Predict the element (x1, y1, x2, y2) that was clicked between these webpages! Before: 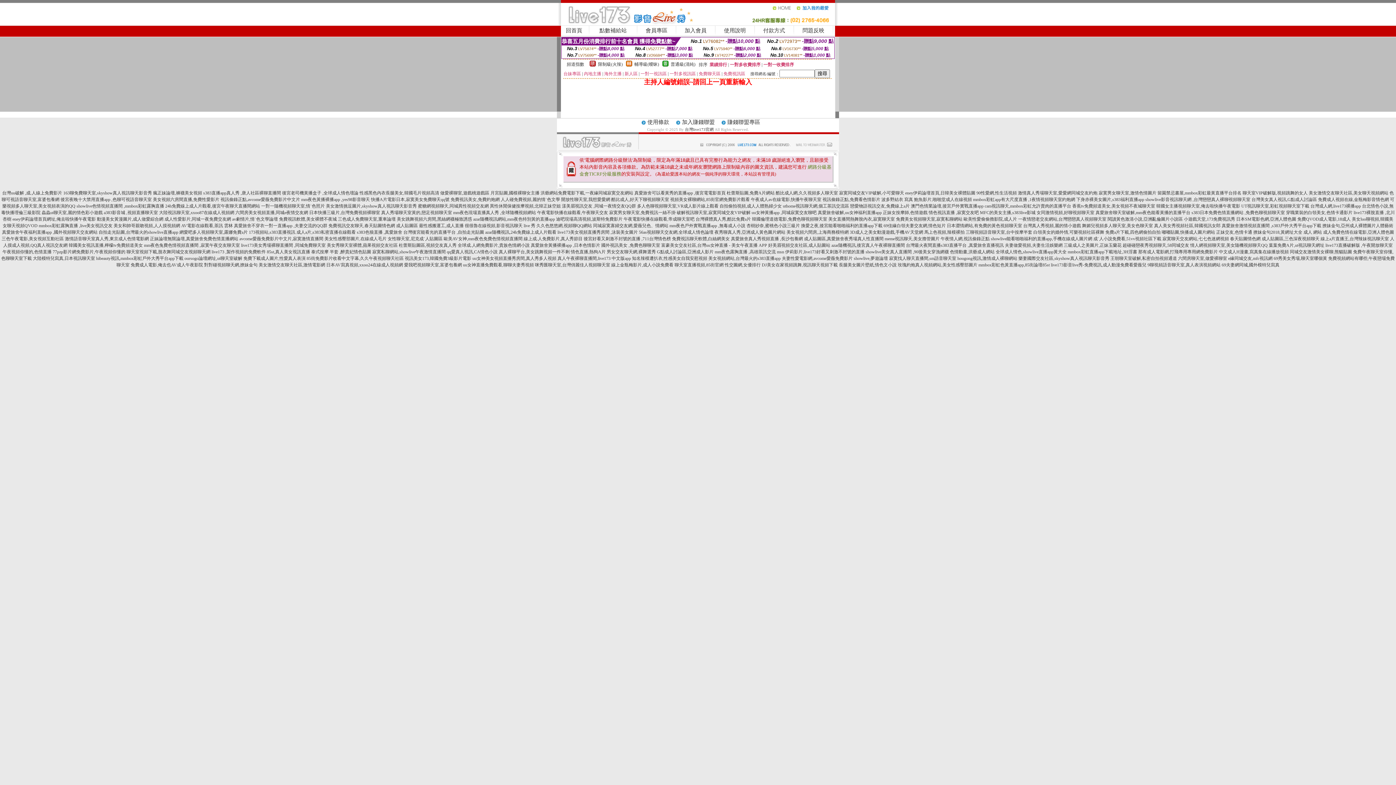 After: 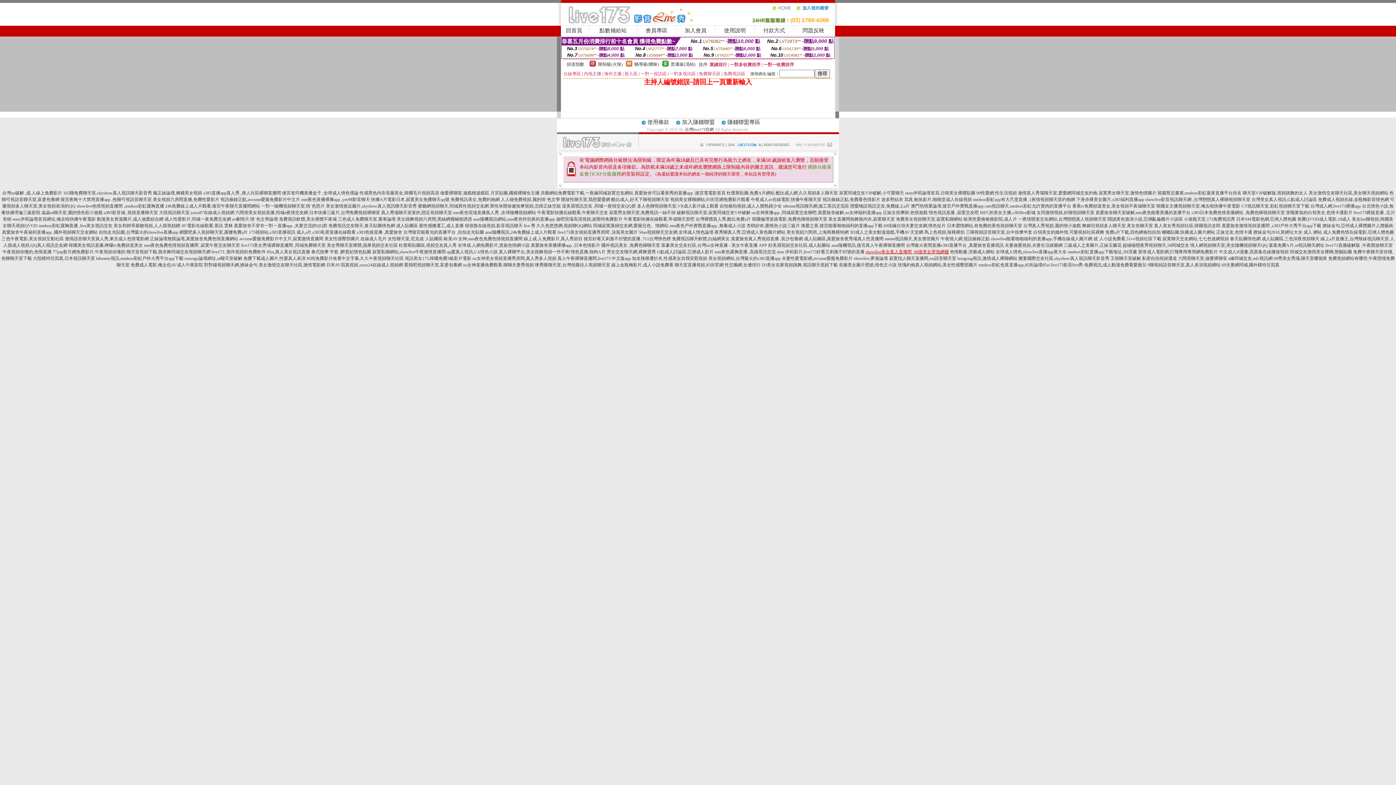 Action: label: showlive美女真人直播間 ,90後美女穿漁網襪 bbox: (865, 249, 949, 254)